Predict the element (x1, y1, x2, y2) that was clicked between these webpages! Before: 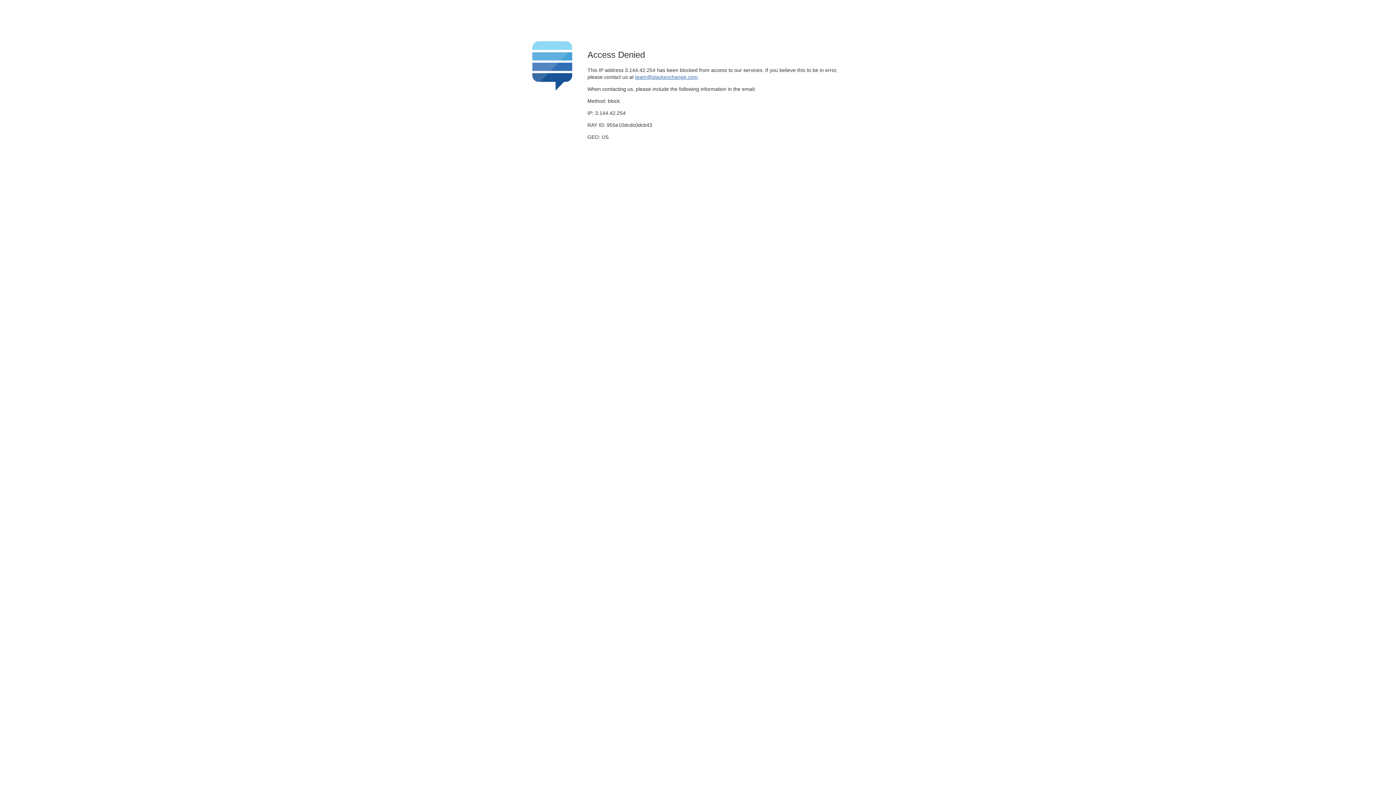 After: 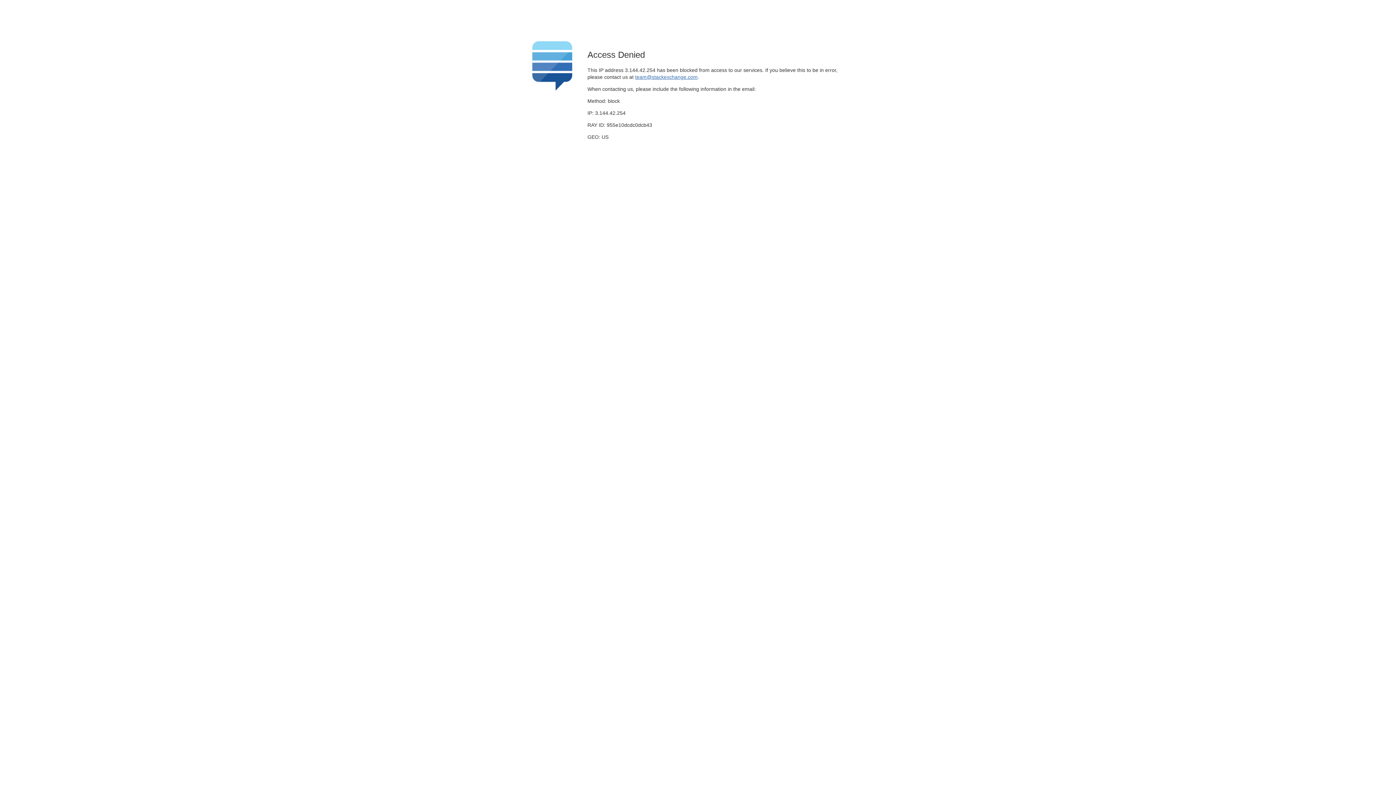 Action: label: team@stackexchange.com bbox: (635, 74, 697, 79)